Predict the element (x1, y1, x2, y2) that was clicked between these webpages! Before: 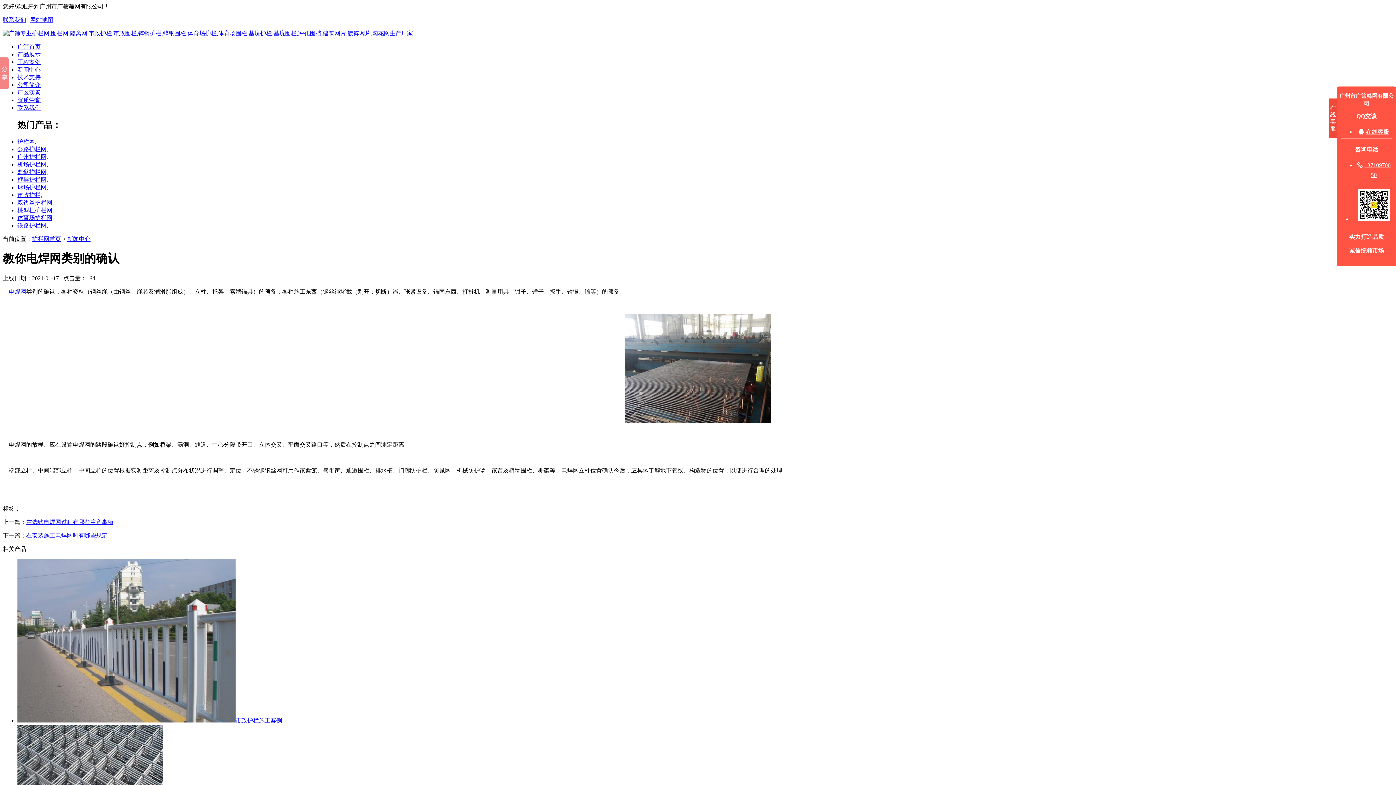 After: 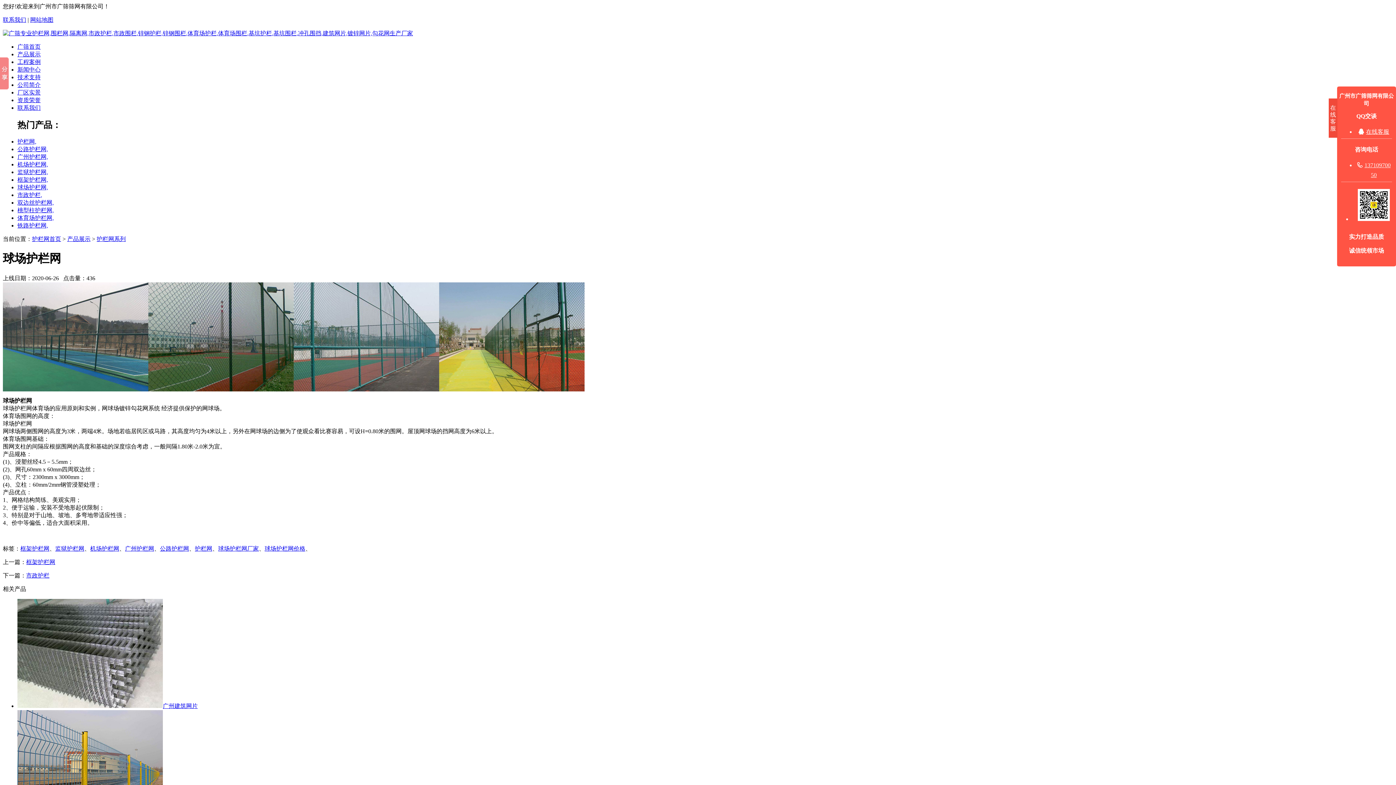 Action: bbox: (17, 184, 48, 190) label: 球场护栏网,